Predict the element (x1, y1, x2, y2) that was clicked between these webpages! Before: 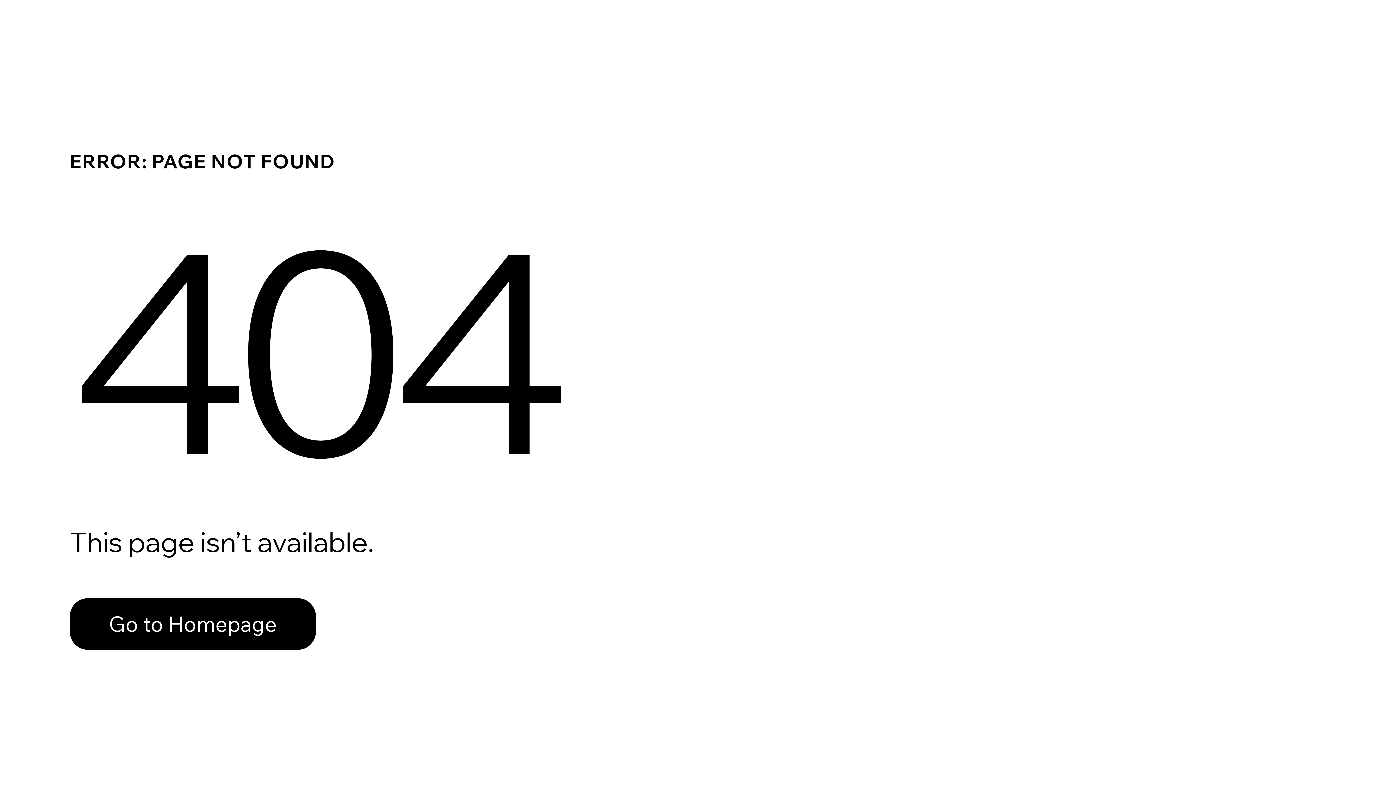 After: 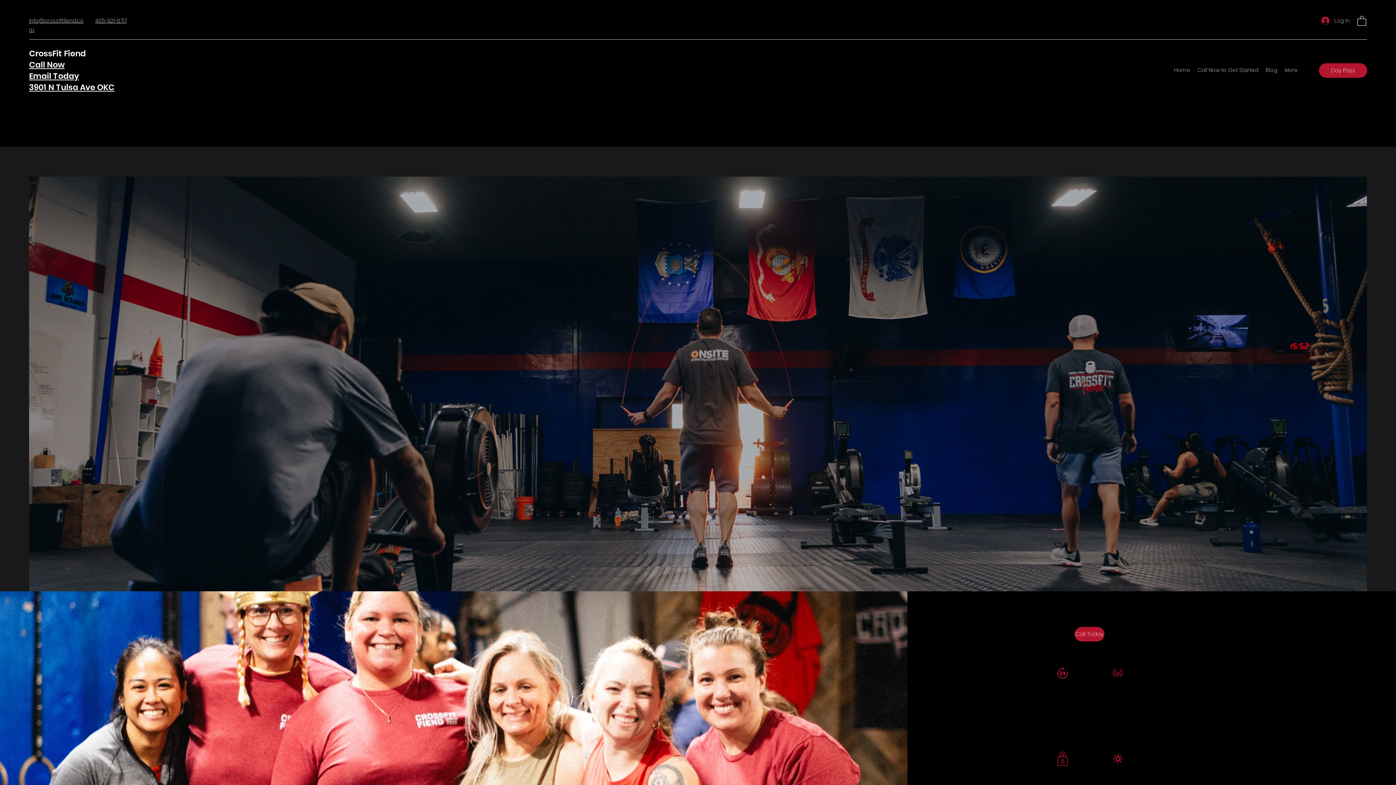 Action: label: Go to Homepage bbox: (69, 598, 316, 650)